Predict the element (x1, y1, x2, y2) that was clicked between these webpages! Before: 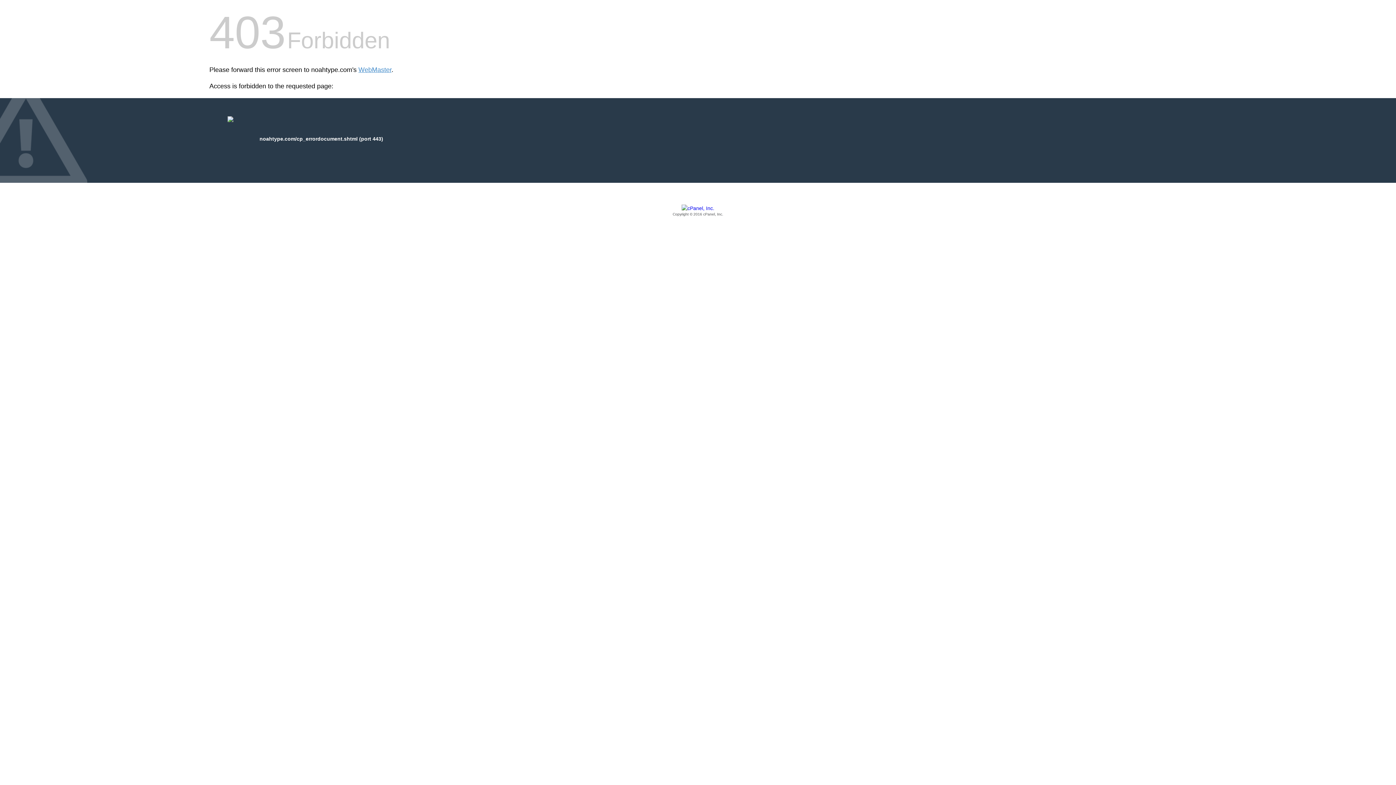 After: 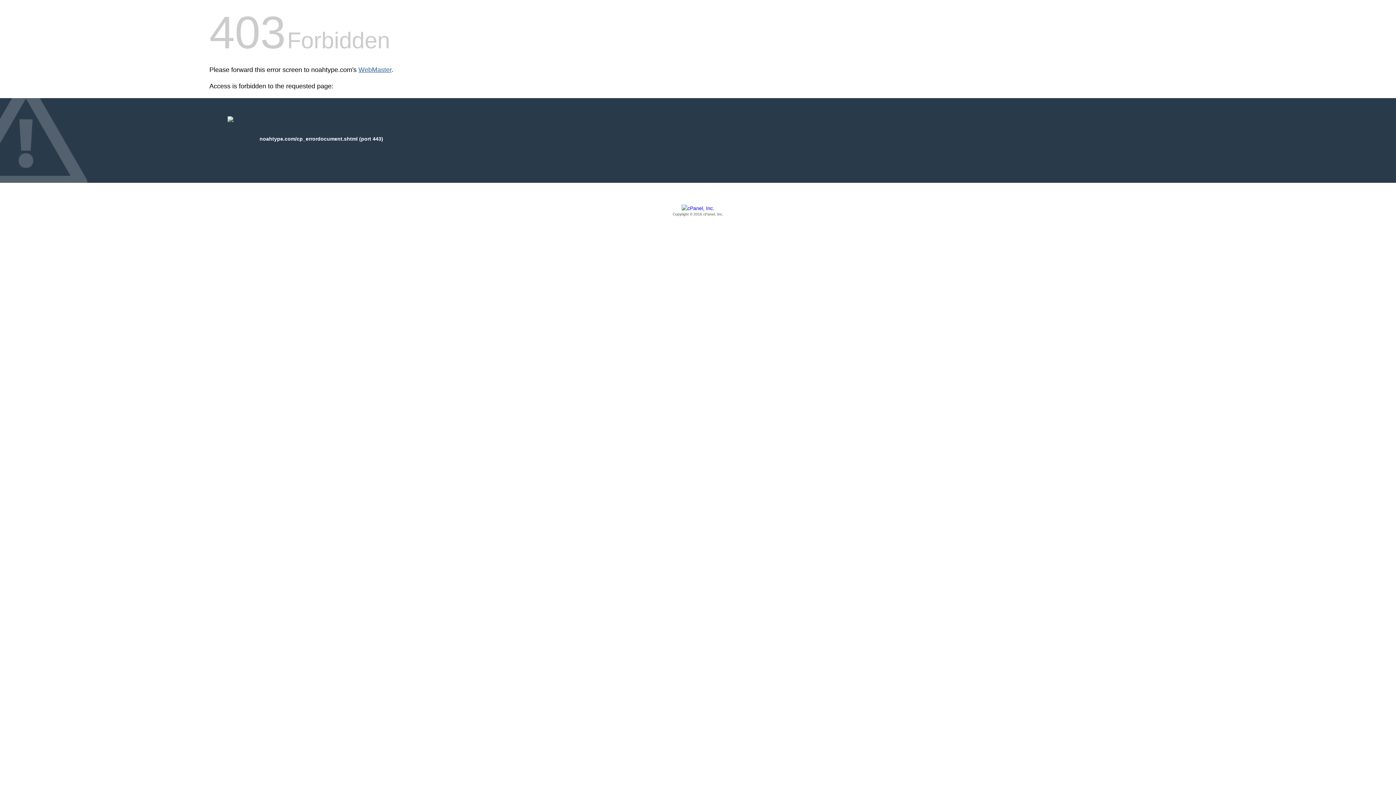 Action: bbox: (358, 66, 391, 73) label: WebMaster